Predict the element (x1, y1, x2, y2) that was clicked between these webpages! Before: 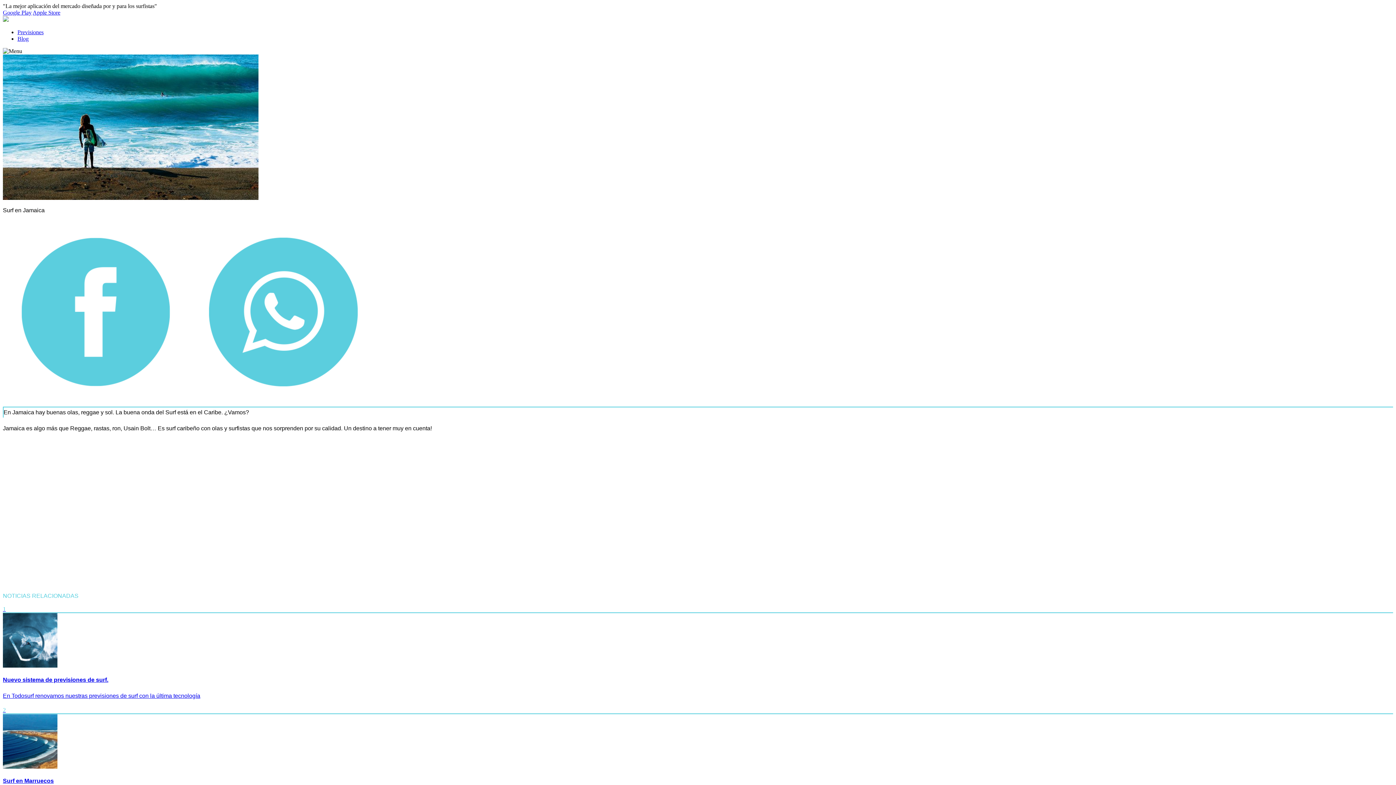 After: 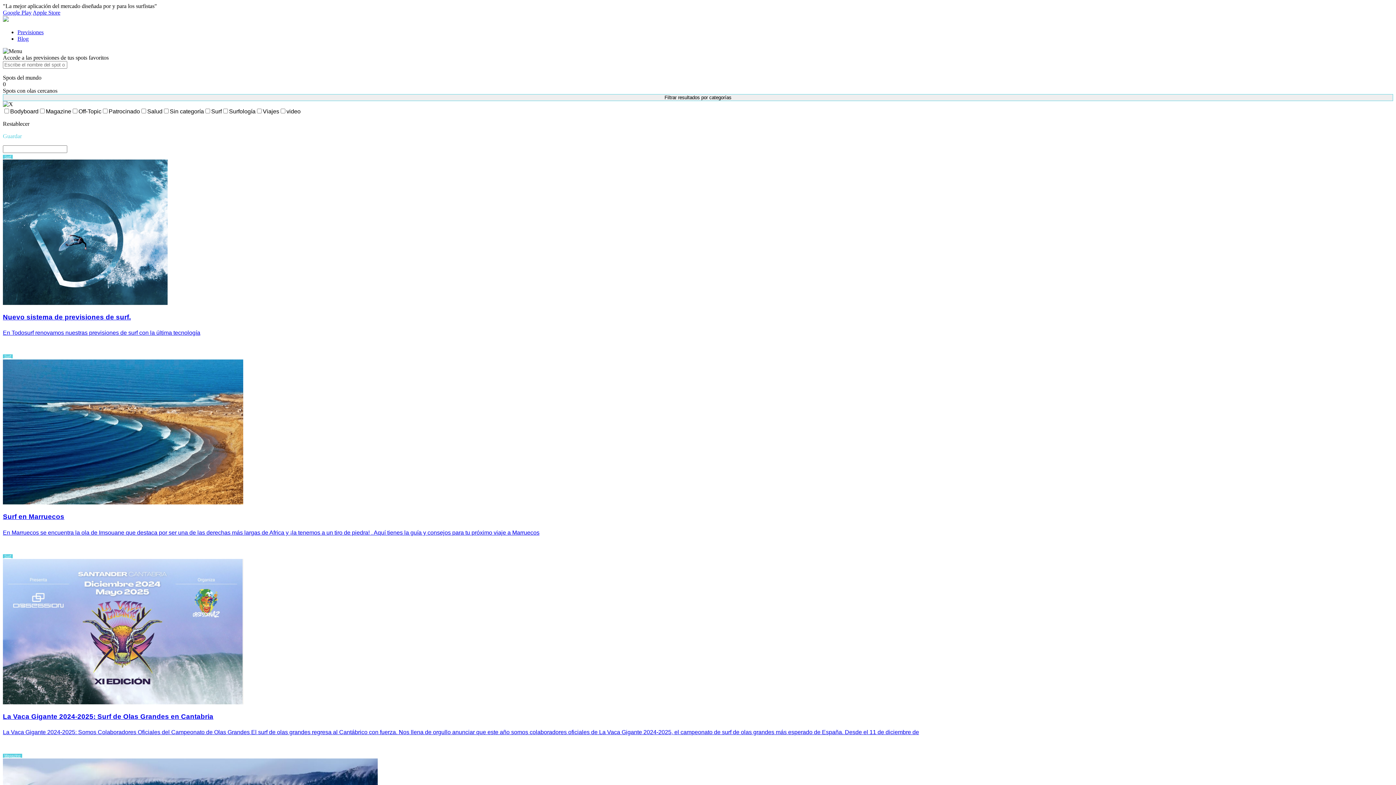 Action: label: Blog bbox: (17, 35, 28, 41)